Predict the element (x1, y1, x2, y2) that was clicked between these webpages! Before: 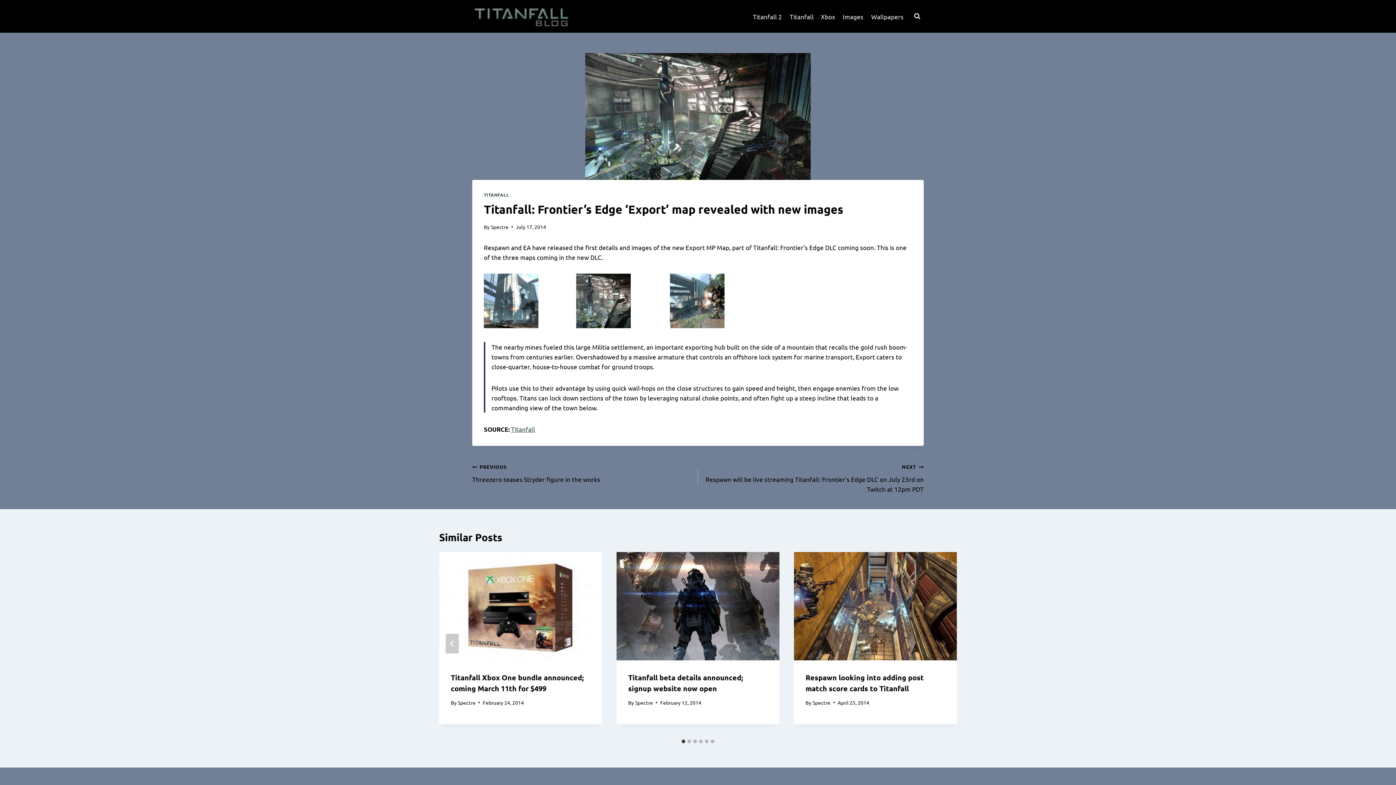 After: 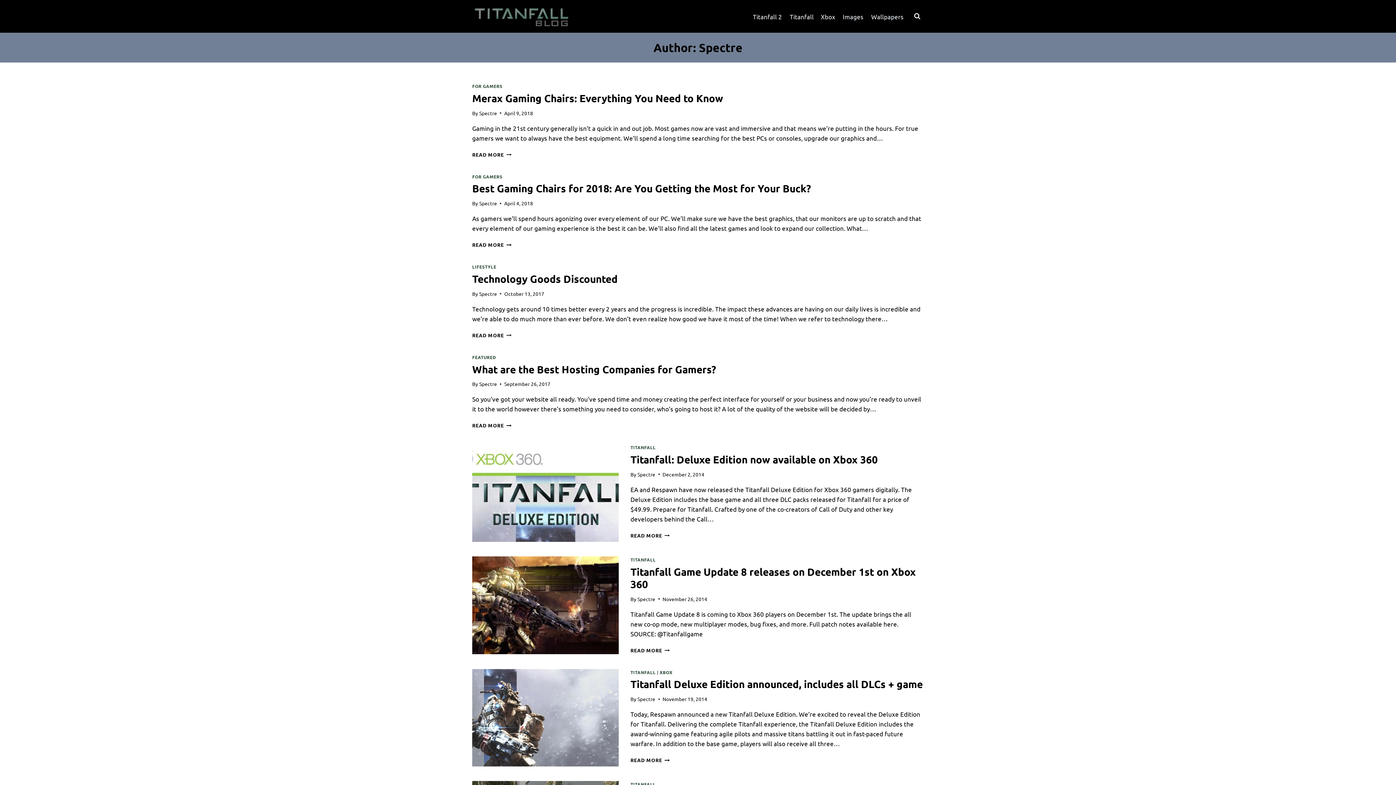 Action: label: Spectre bbox: (457, 699, 475, 706)